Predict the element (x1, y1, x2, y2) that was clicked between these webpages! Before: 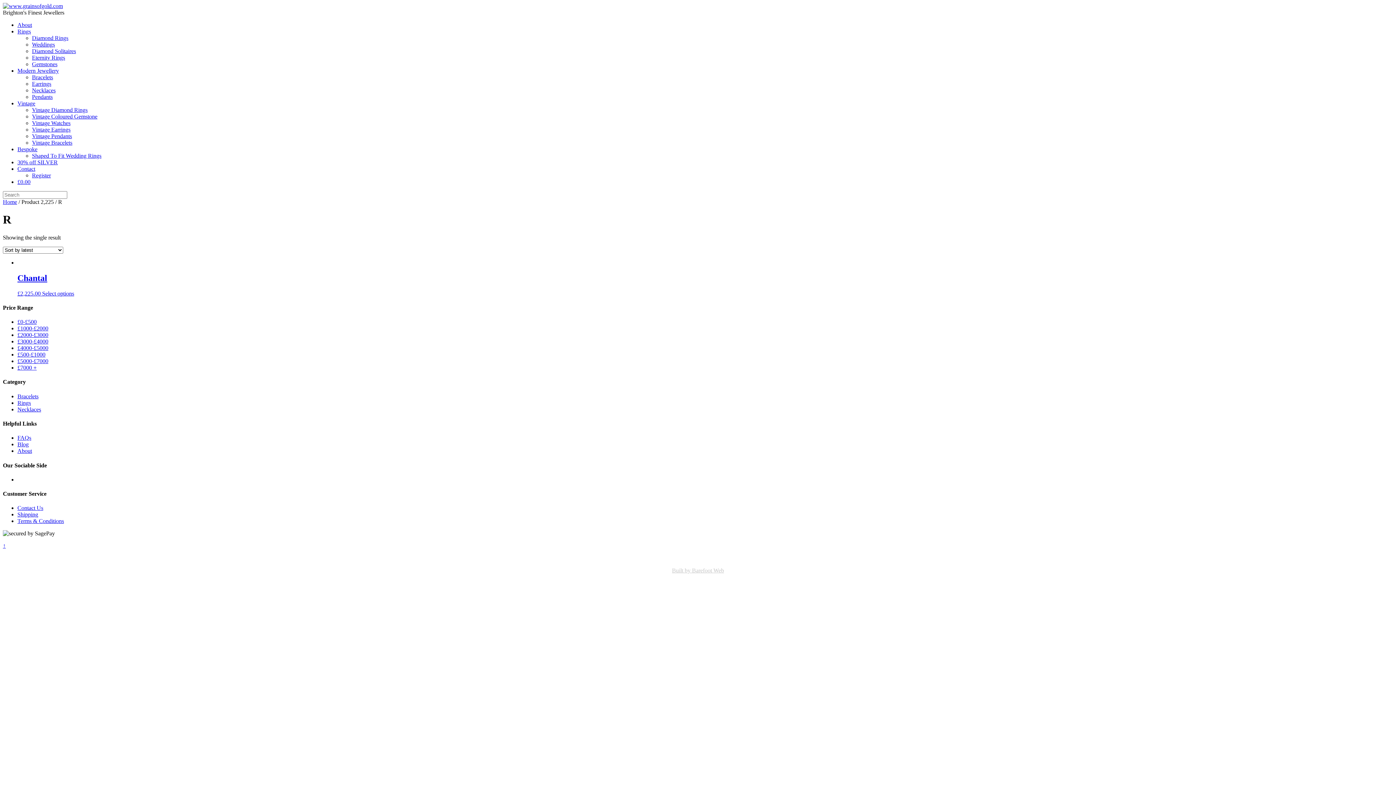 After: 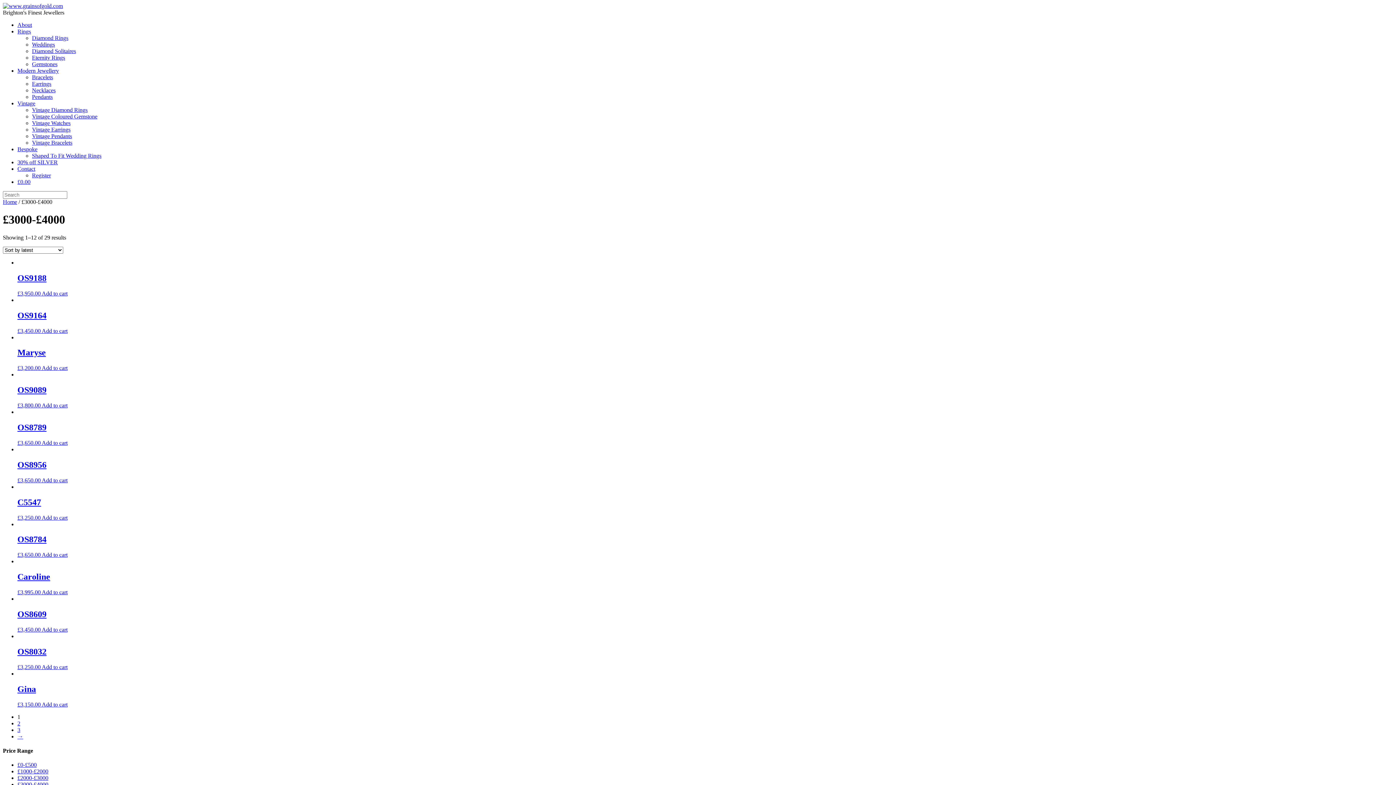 Action: label: £3000-£4000 bbox: (17, 338, 48, 344)